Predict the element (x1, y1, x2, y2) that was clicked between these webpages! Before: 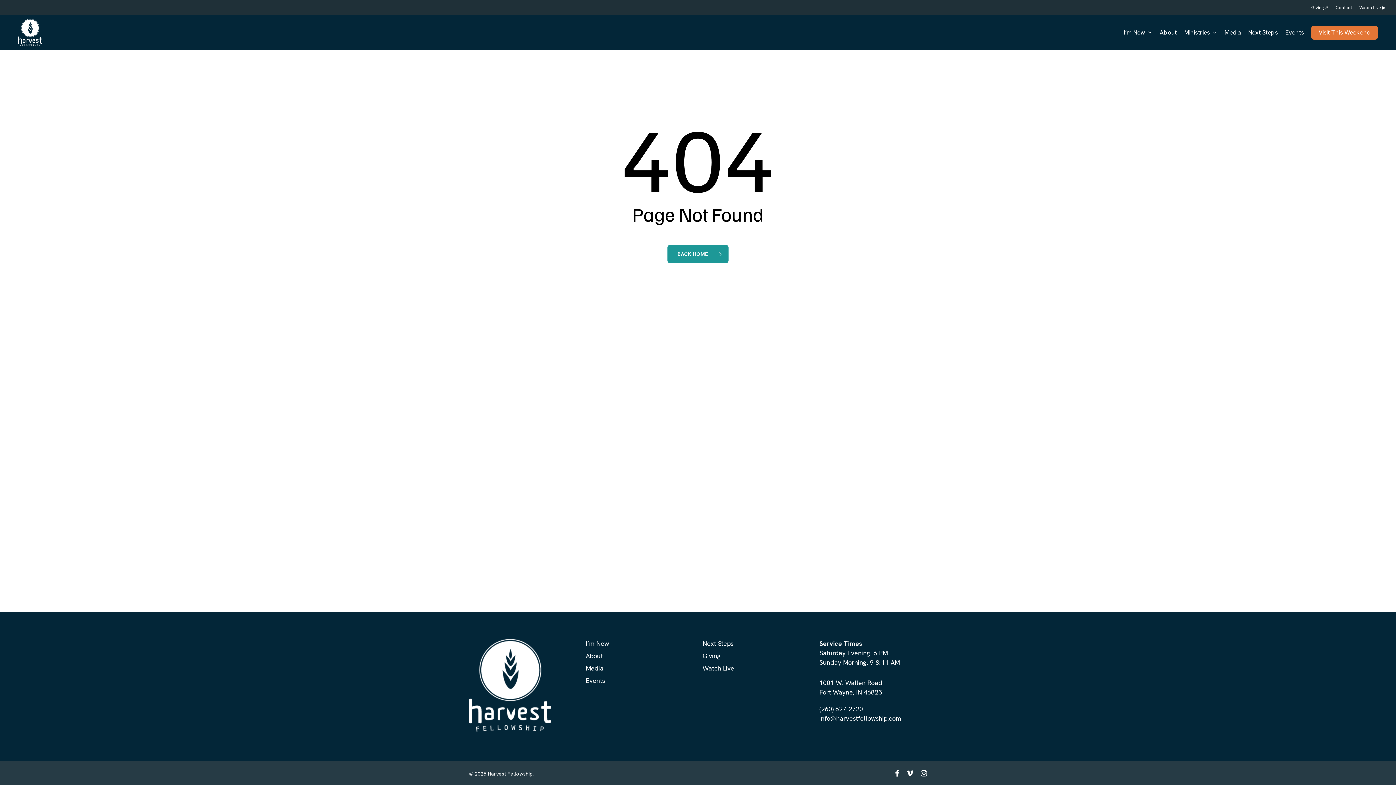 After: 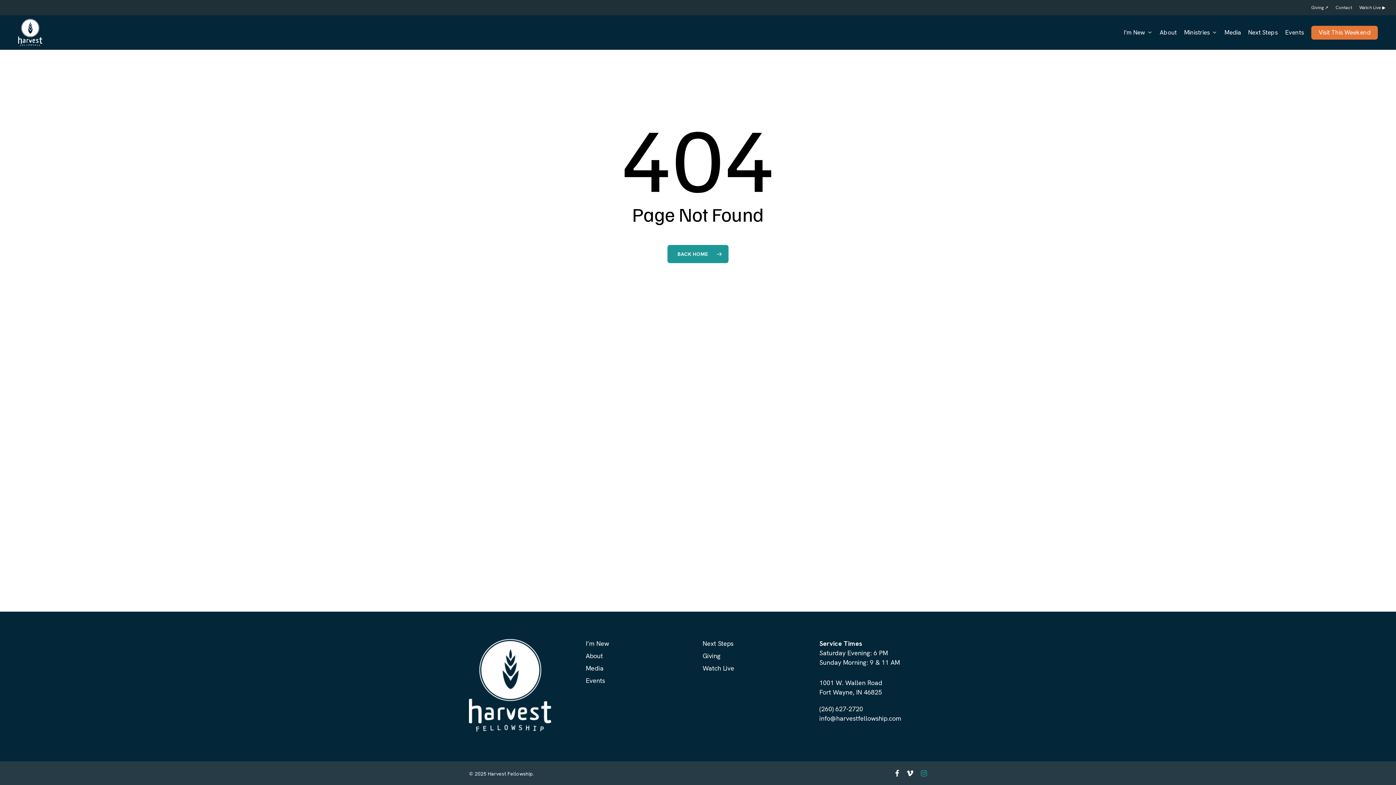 Action: bbox: (921, 769, 927, 777) label: instagram